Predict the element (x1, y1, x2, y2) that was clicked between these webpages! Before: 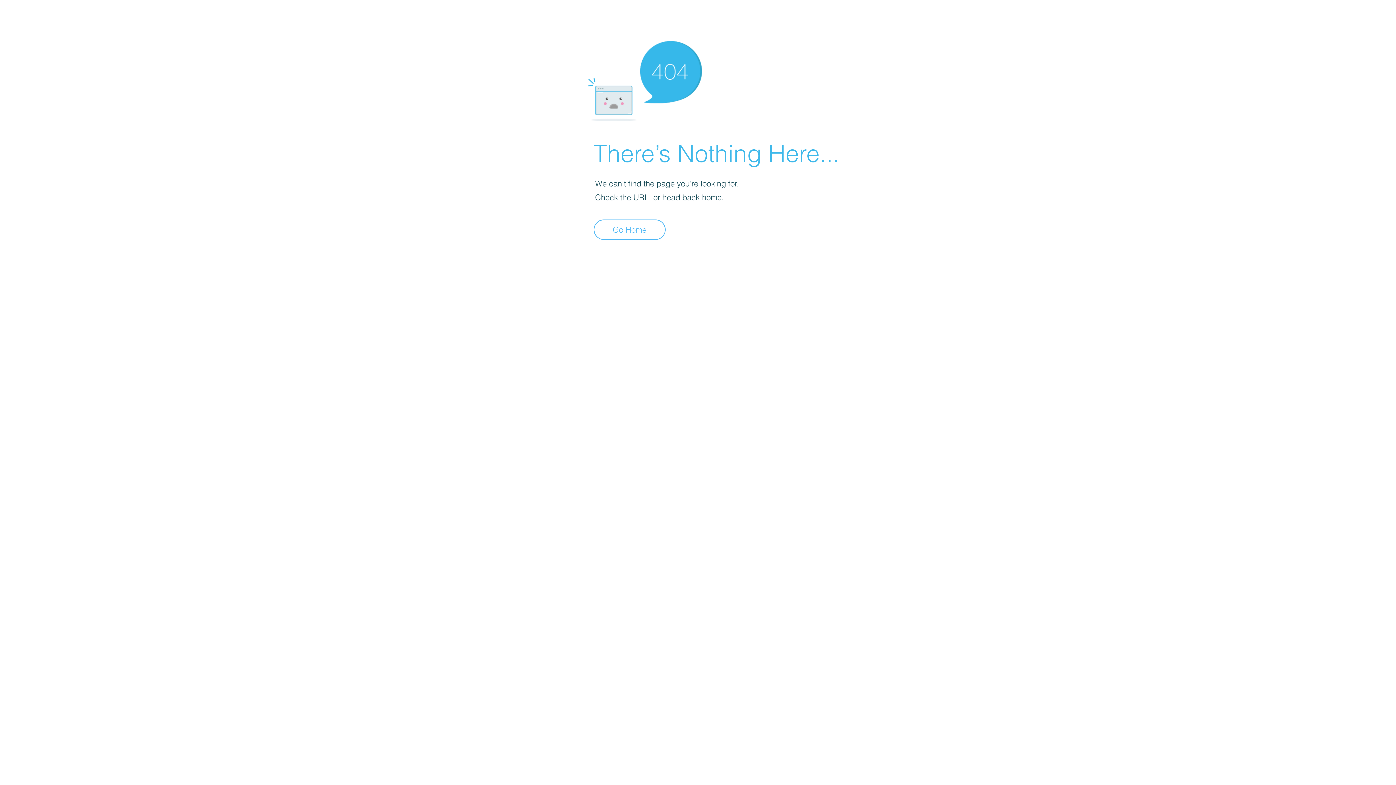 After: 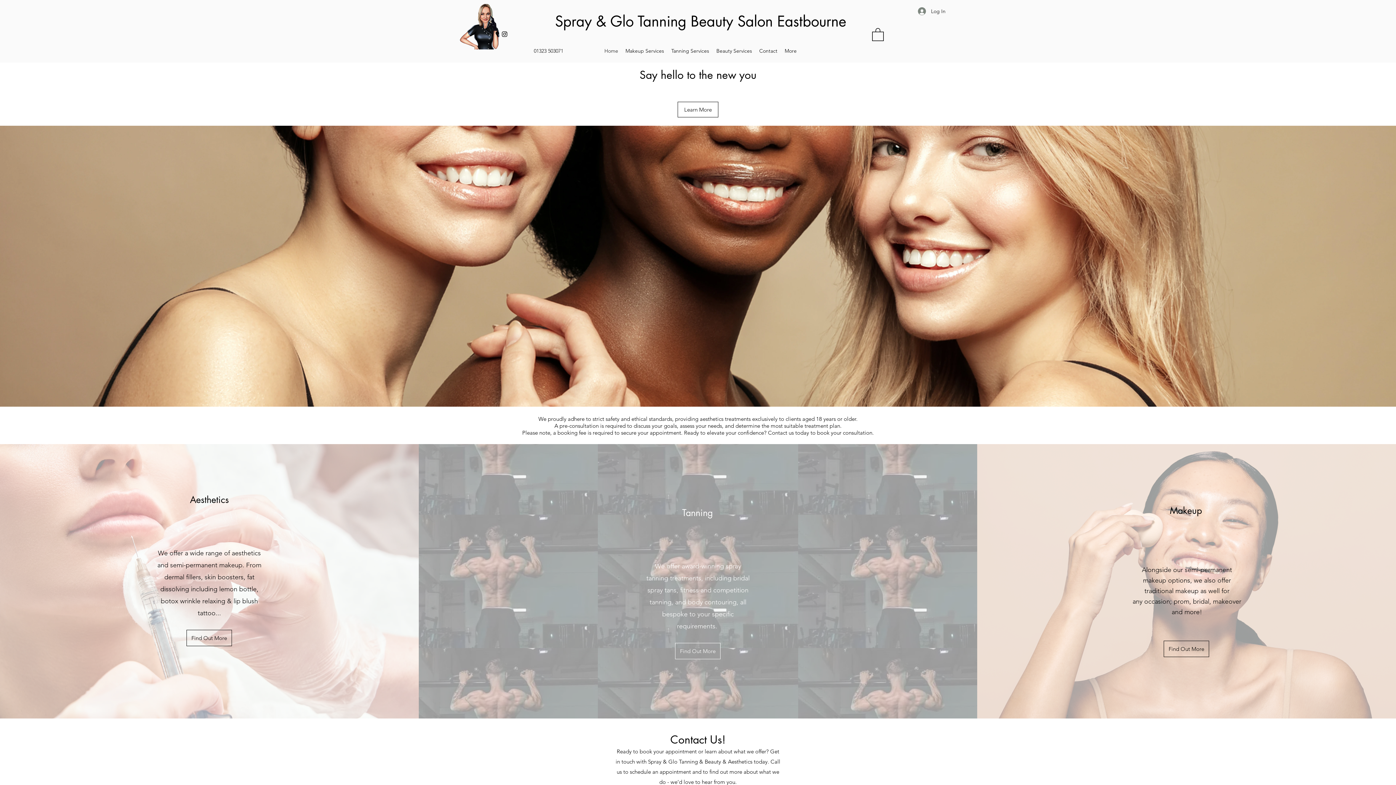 Action: bbox: (593, 219, 665, 240) label: Go Home